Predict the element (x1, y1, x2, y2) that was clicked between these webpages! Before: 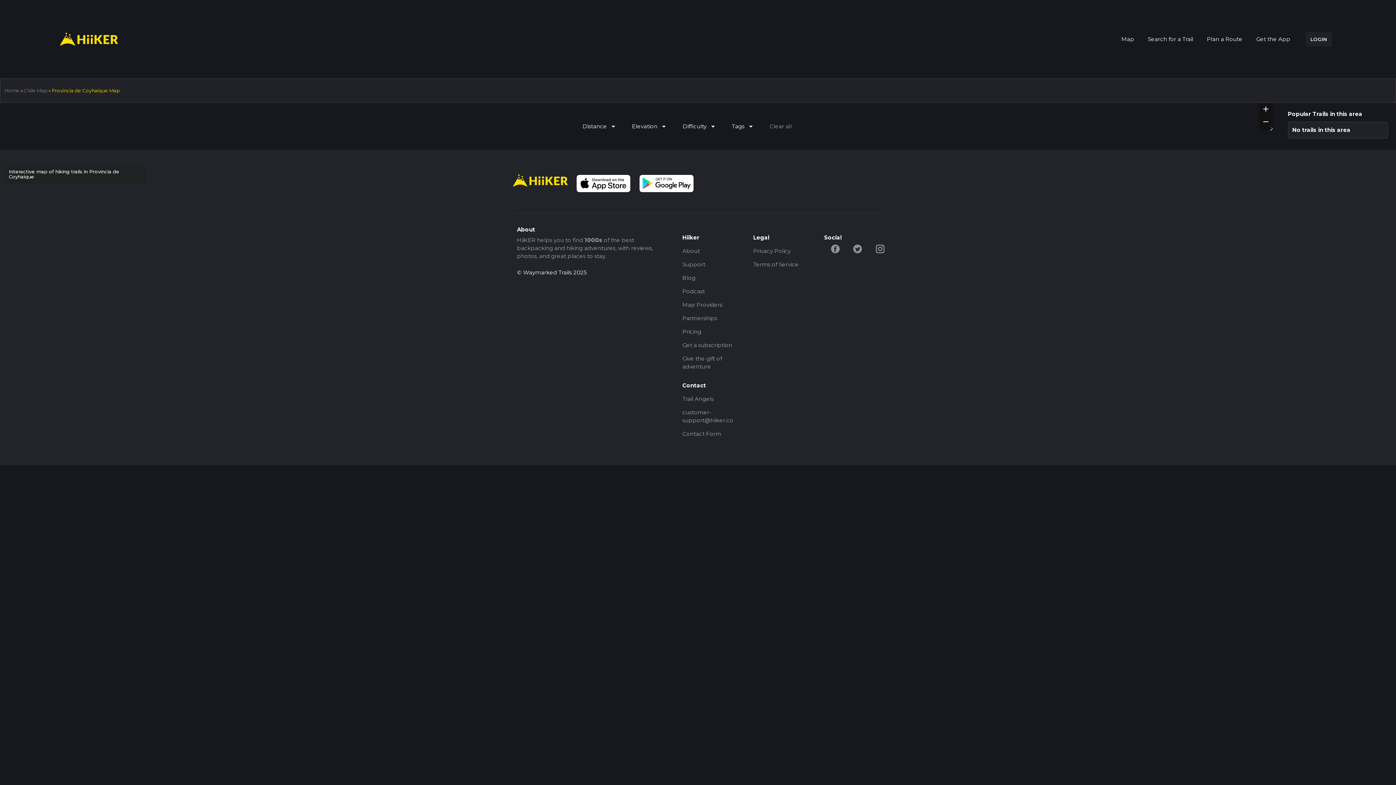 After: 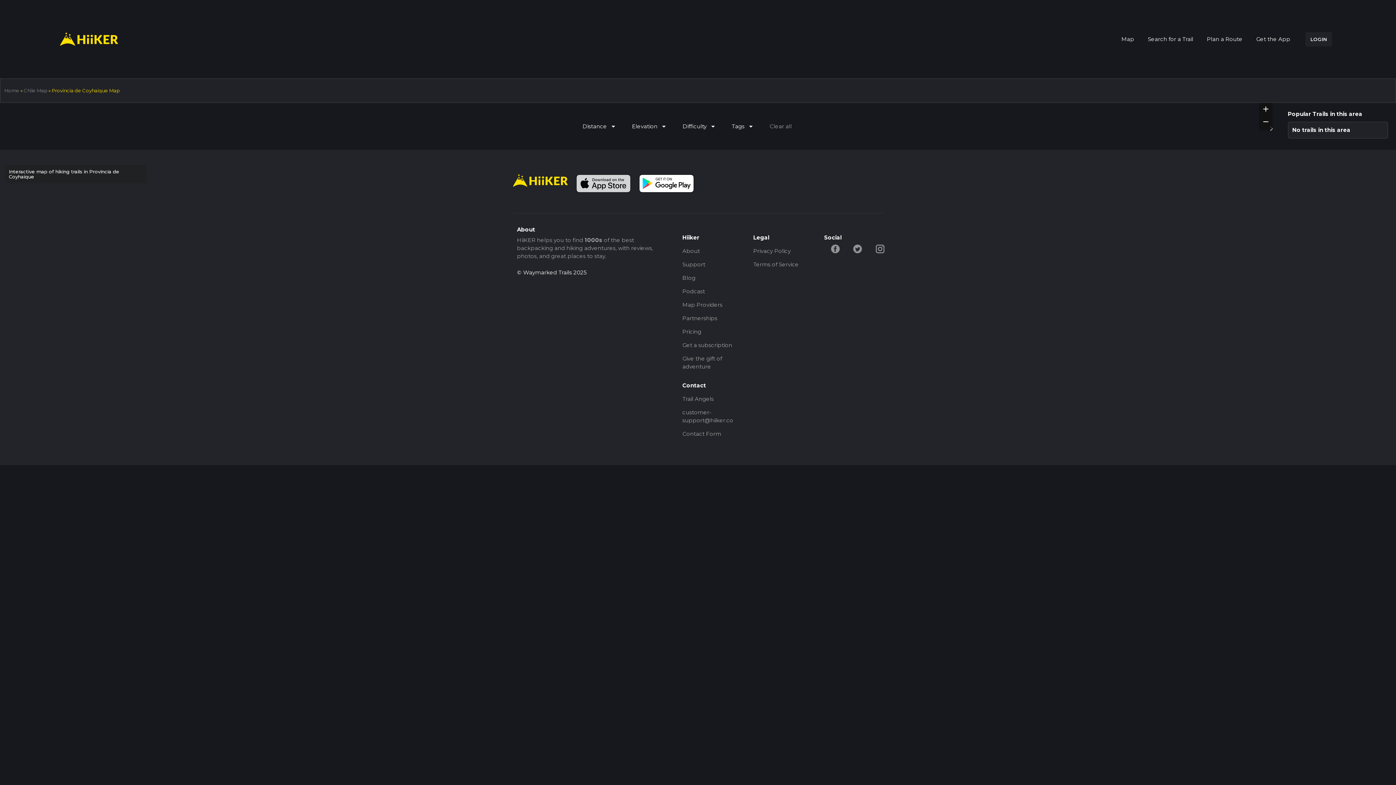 Action: bbox: (576, 179, 631, 186)